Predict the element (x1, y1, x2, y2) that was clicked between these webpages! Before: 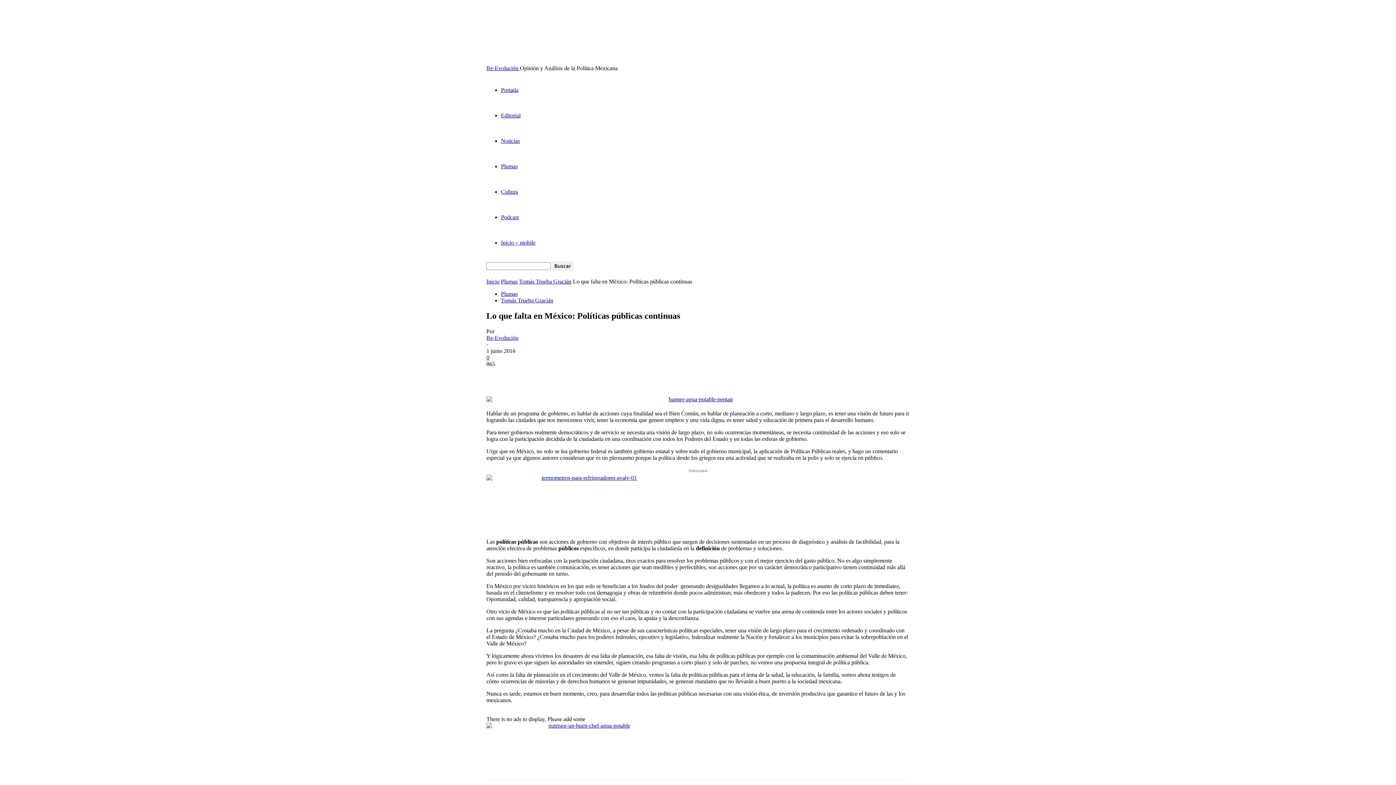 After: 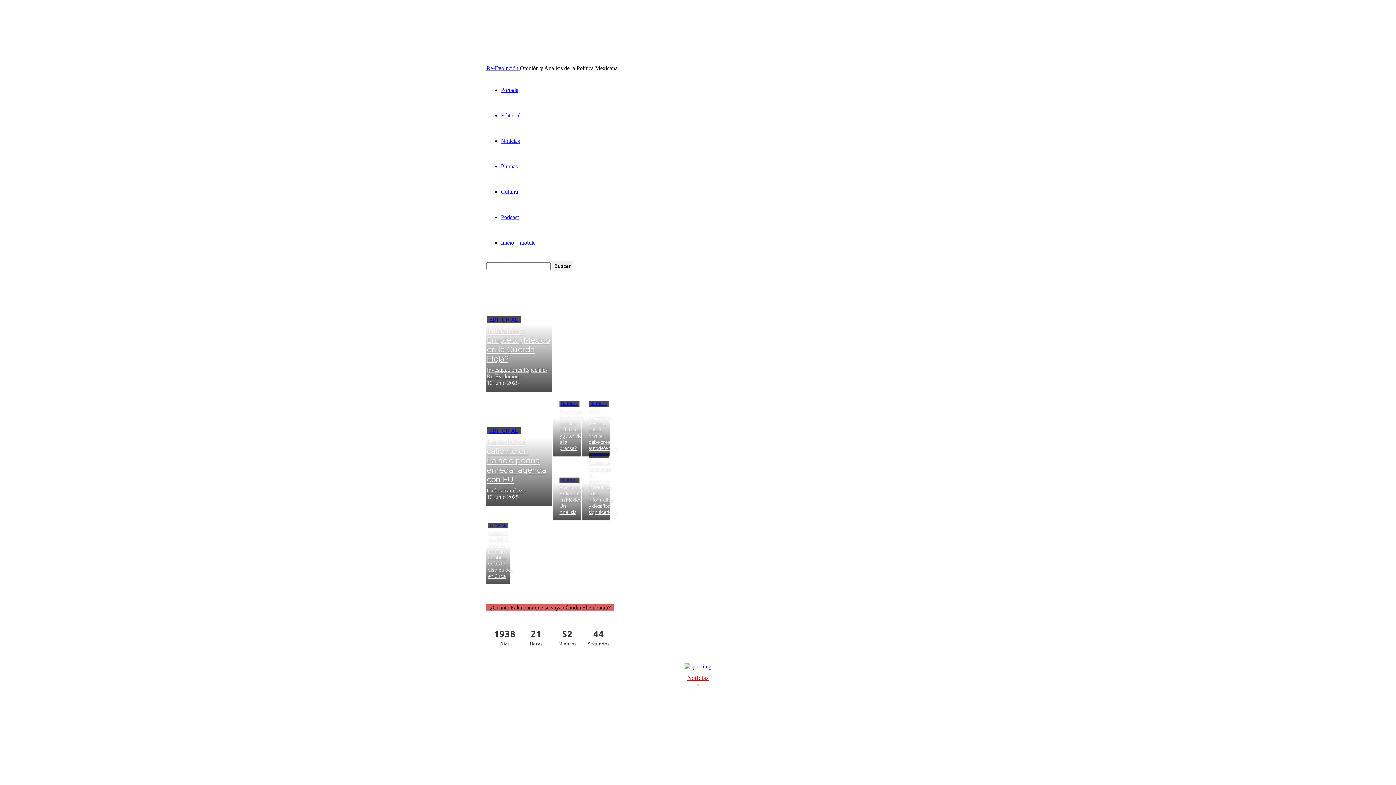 Action: bbox: (501, 239, 535, 245) label: Inicio – mobile